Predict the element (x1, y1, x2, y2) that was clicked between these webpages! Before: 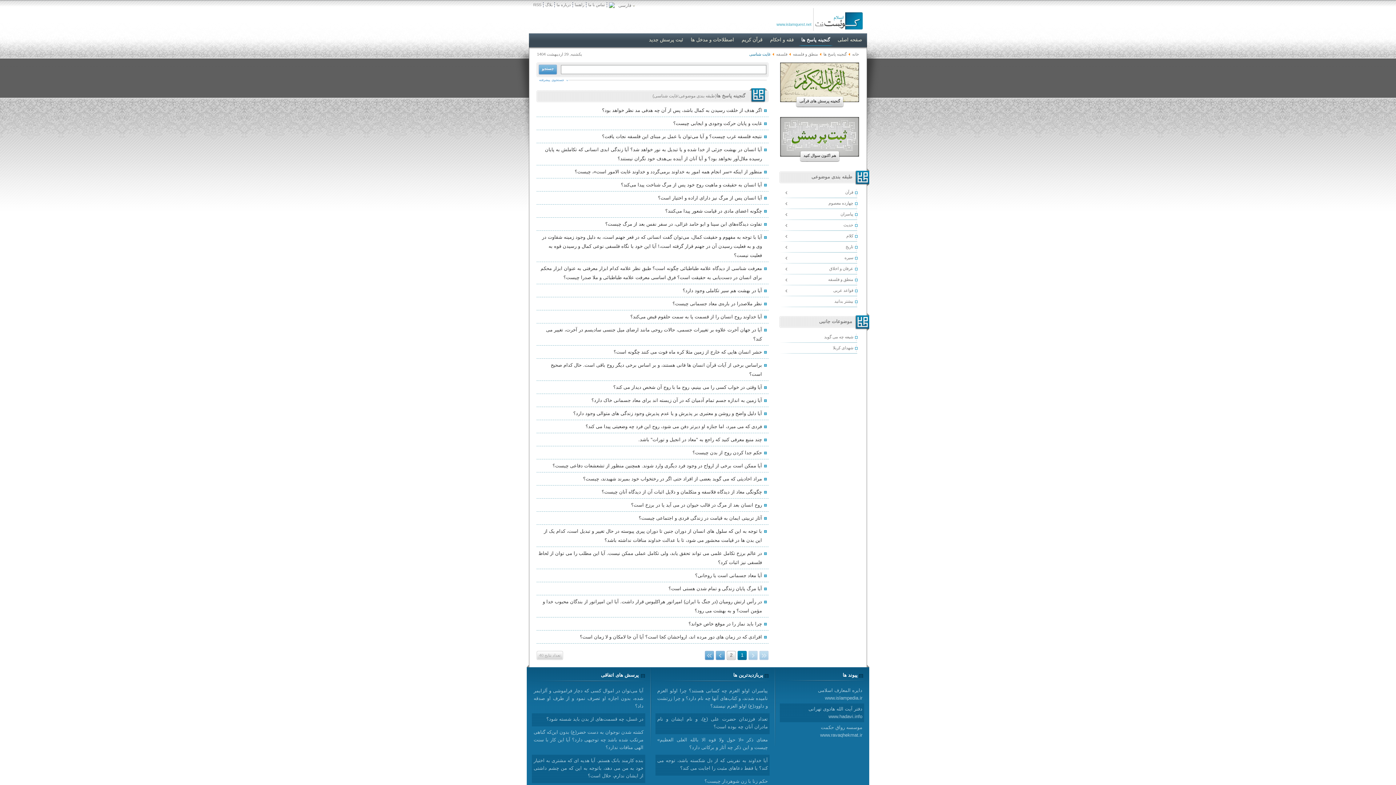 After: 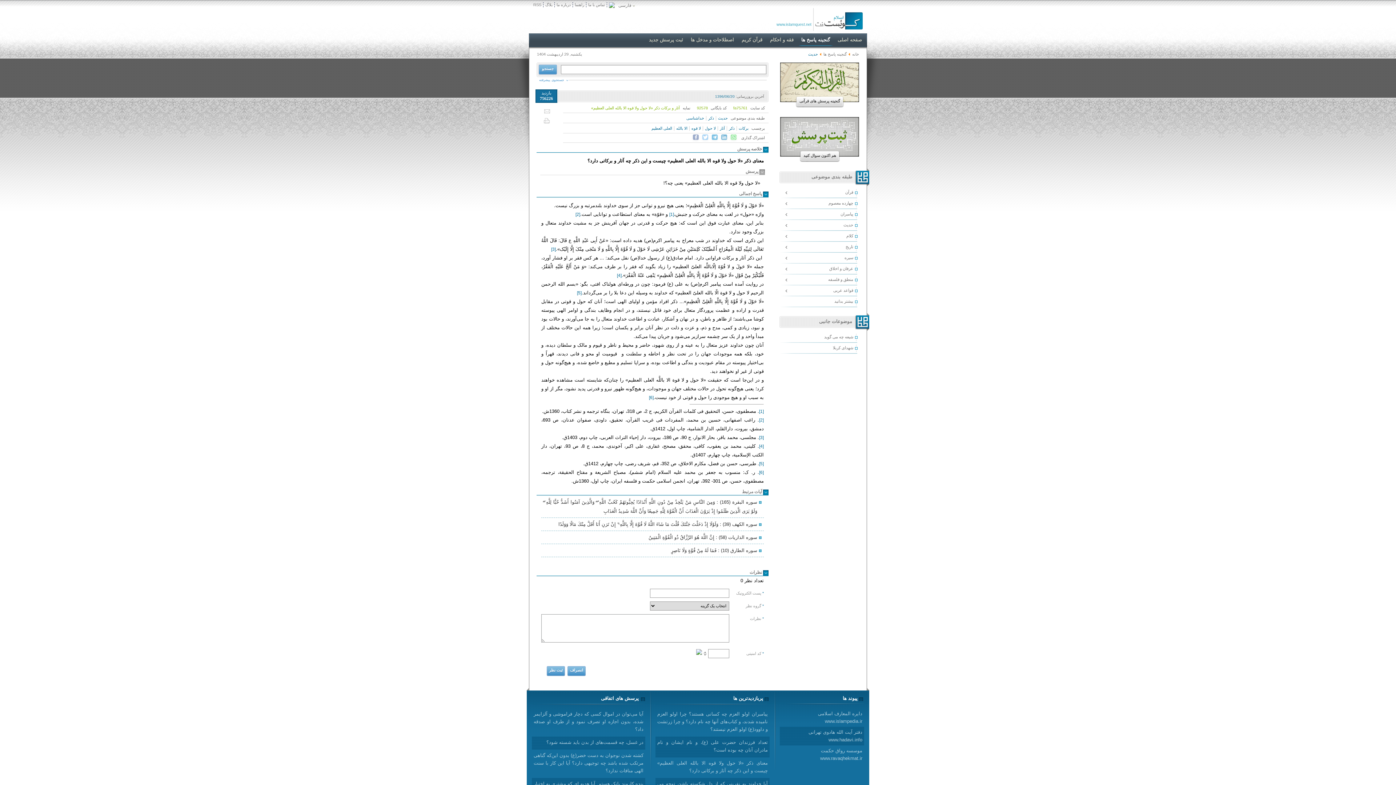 Action: bbox: (655, 734, 769, 755) label: معنای ذکر «لا حول ولا قوه الا بالله العلی العظیم» چیست و این ذکر چه آثار و برکاتی دارد؟